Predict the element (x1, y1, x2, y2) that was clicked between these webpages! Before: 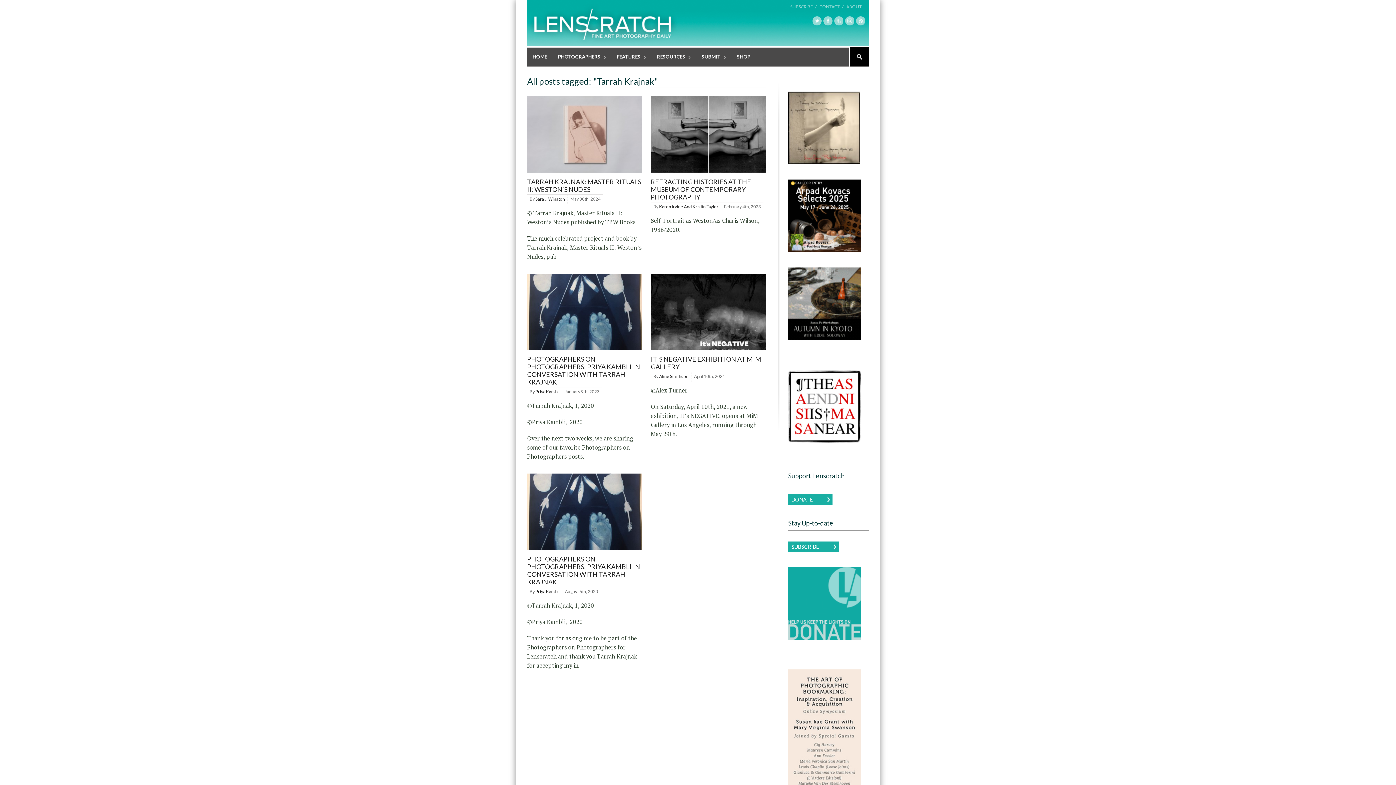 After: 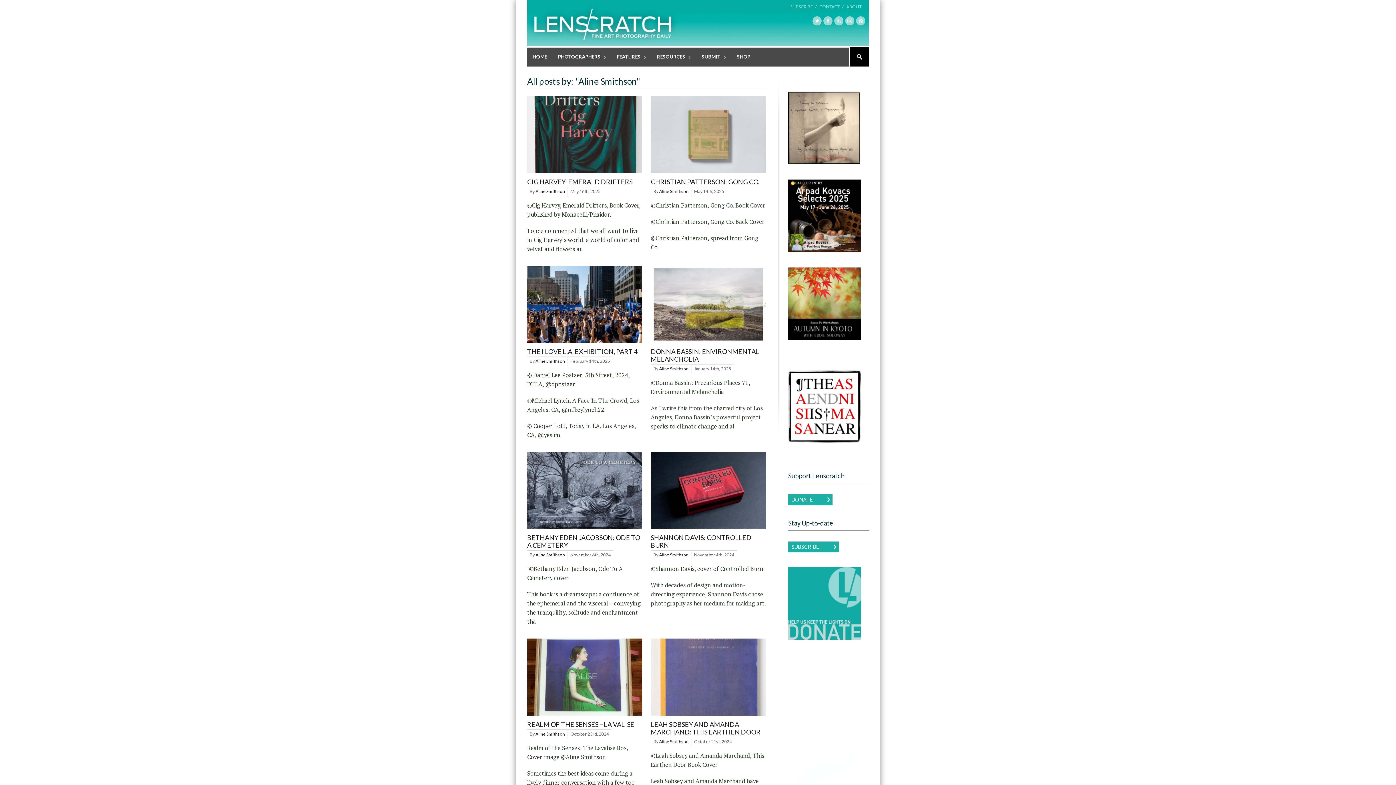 Action: label: Aline Smithson bbox: (659, 373, 688, 379)